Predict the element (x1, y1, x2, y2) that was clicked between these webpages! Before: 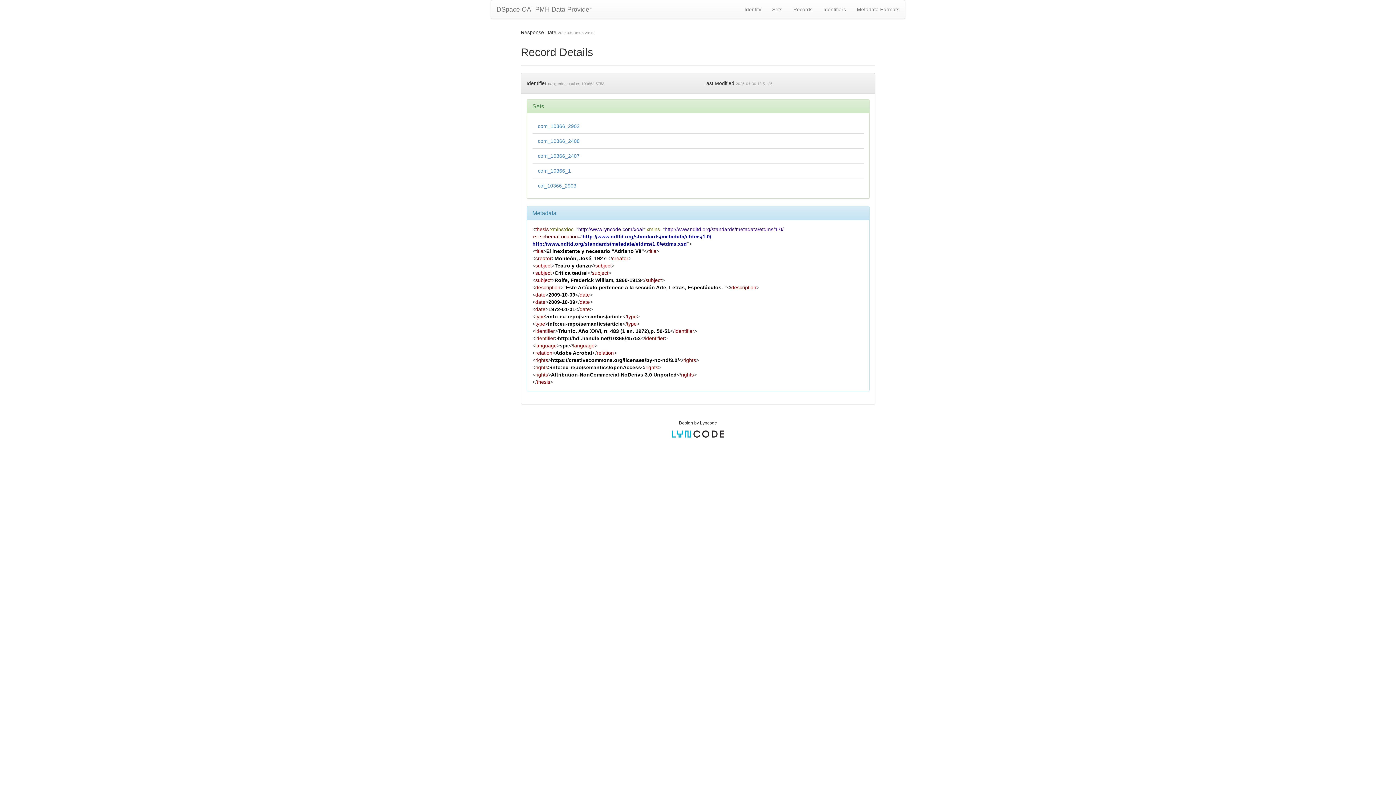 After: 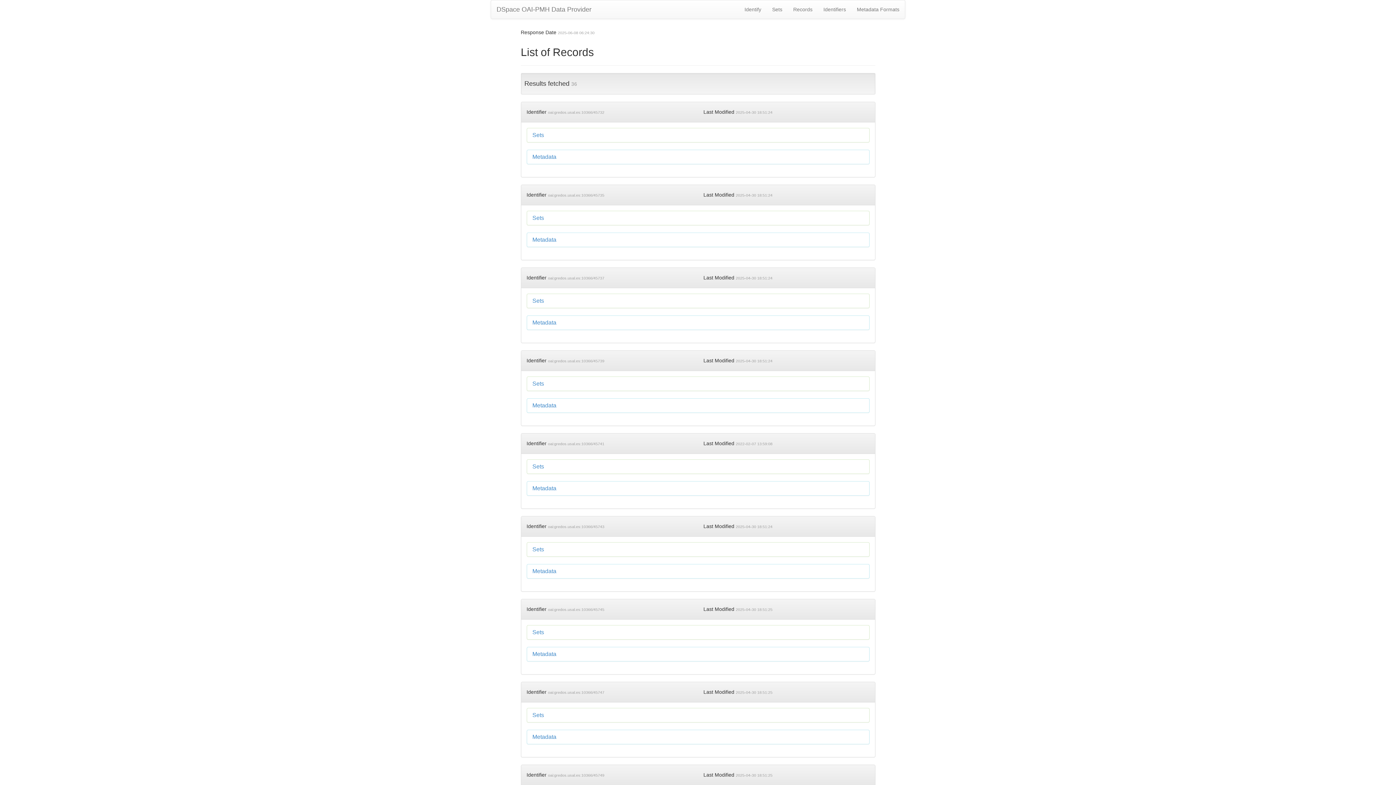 Action: label: col_10366_2903 bbox: (538, 182, 576, 188)